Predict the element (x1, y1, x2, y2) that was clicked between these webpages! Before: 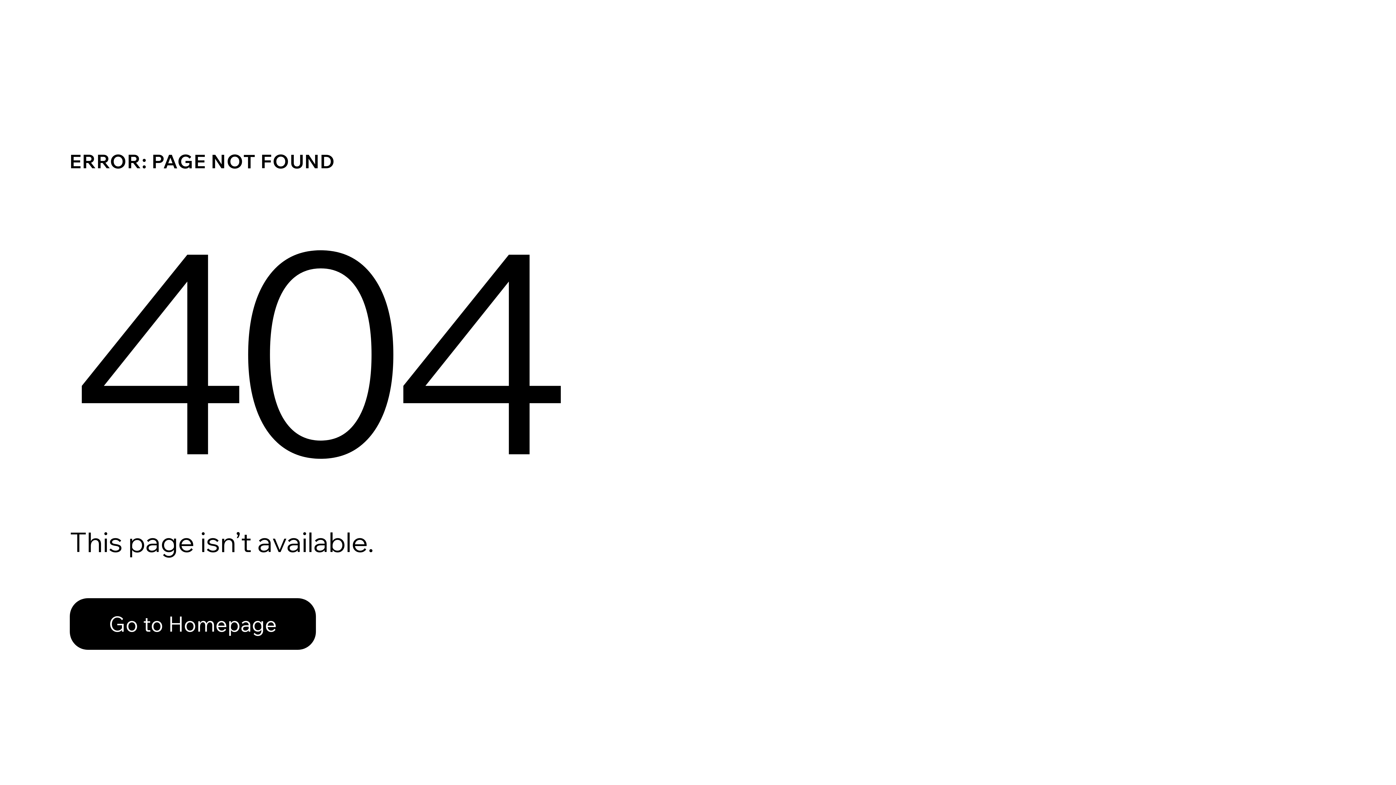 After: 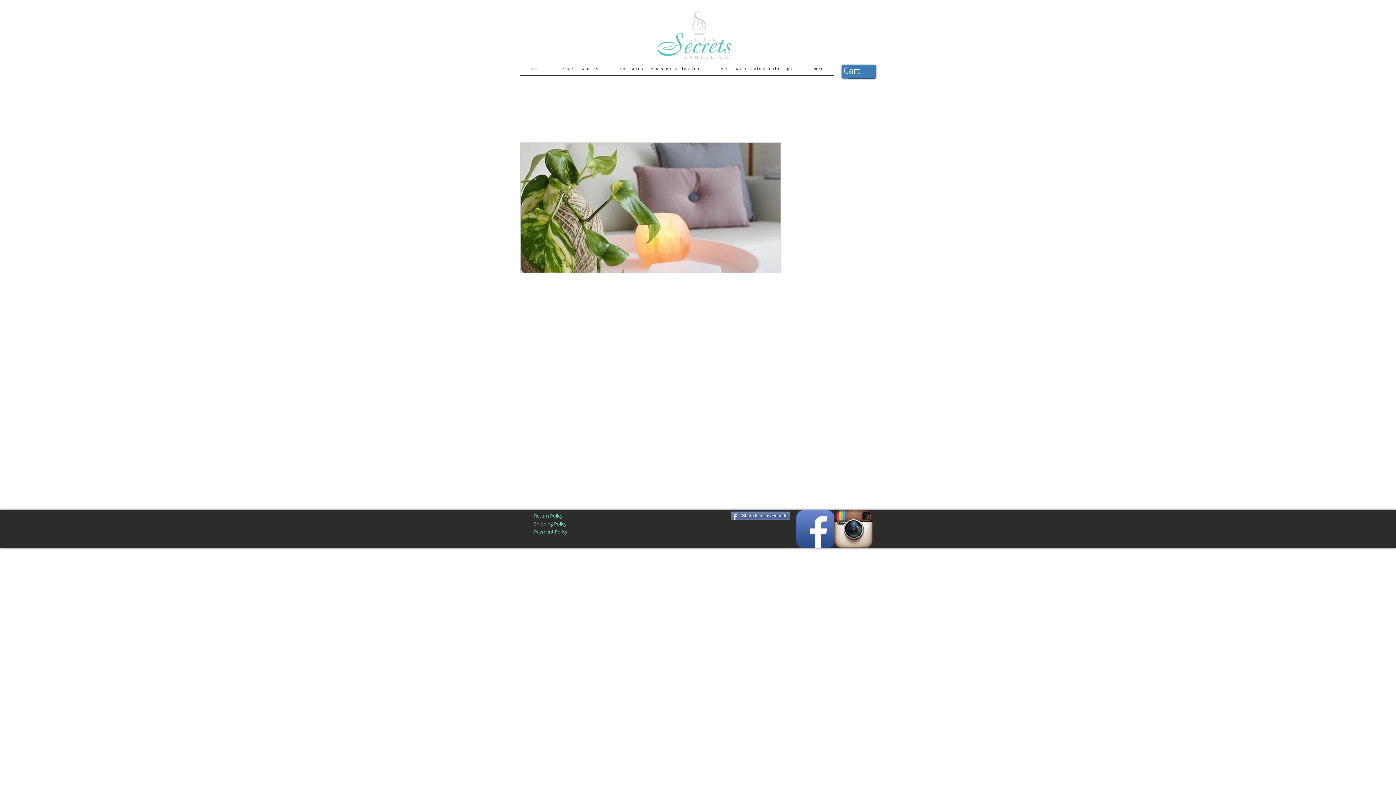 Action: label: Go to Homepage bbox: (69, 598, 316, 650)